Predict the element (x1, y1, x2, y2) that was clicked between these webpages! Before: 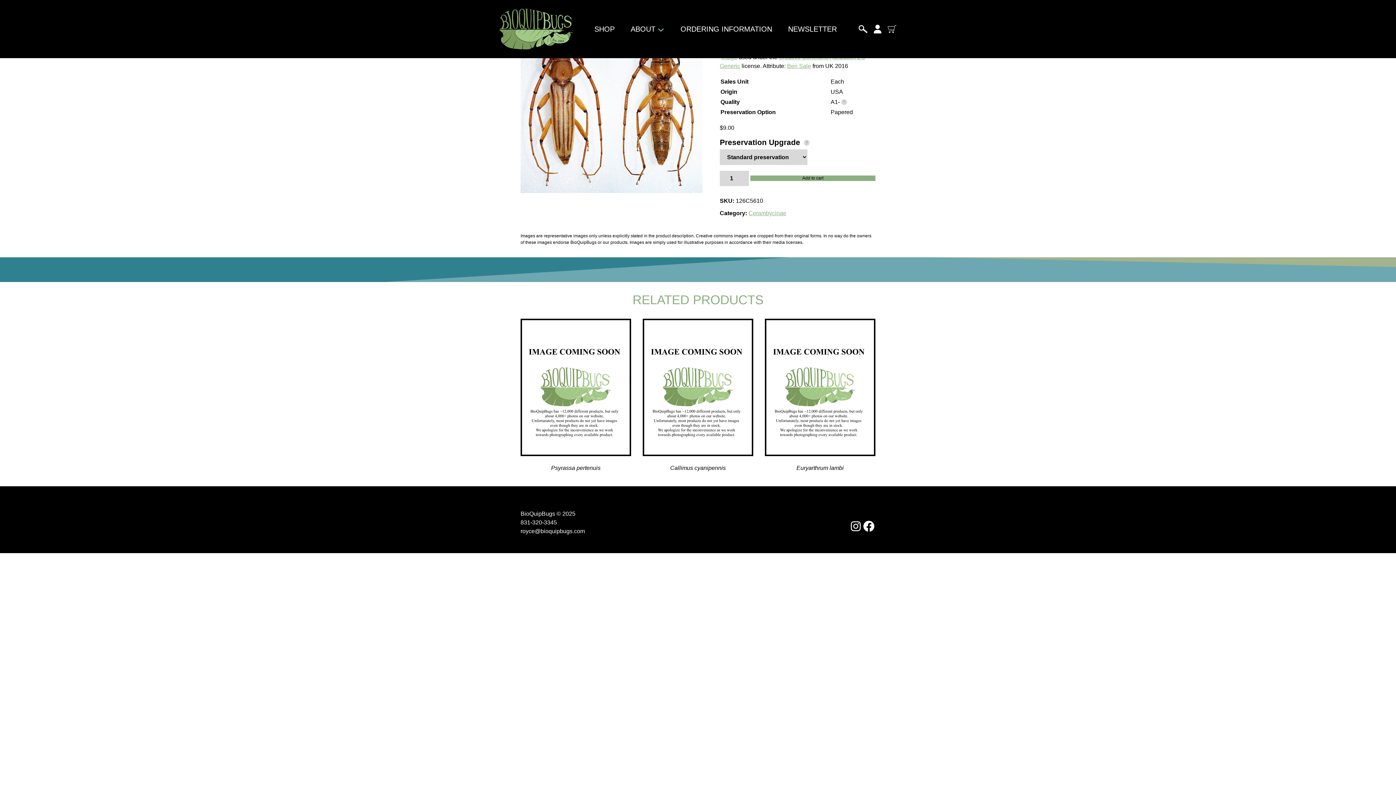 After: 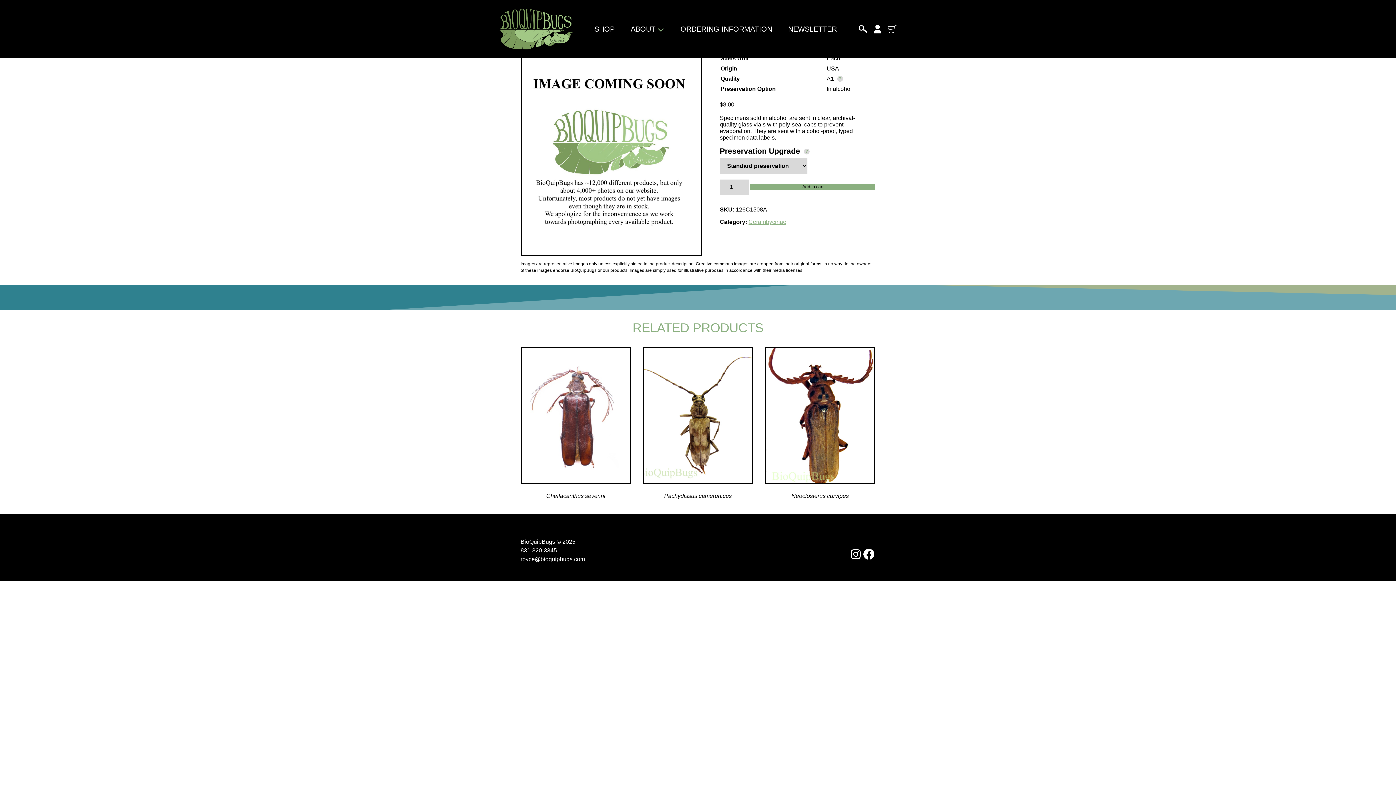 Action: label: Psyrassa pertenuis bbox: (520, 318, 631, 474)